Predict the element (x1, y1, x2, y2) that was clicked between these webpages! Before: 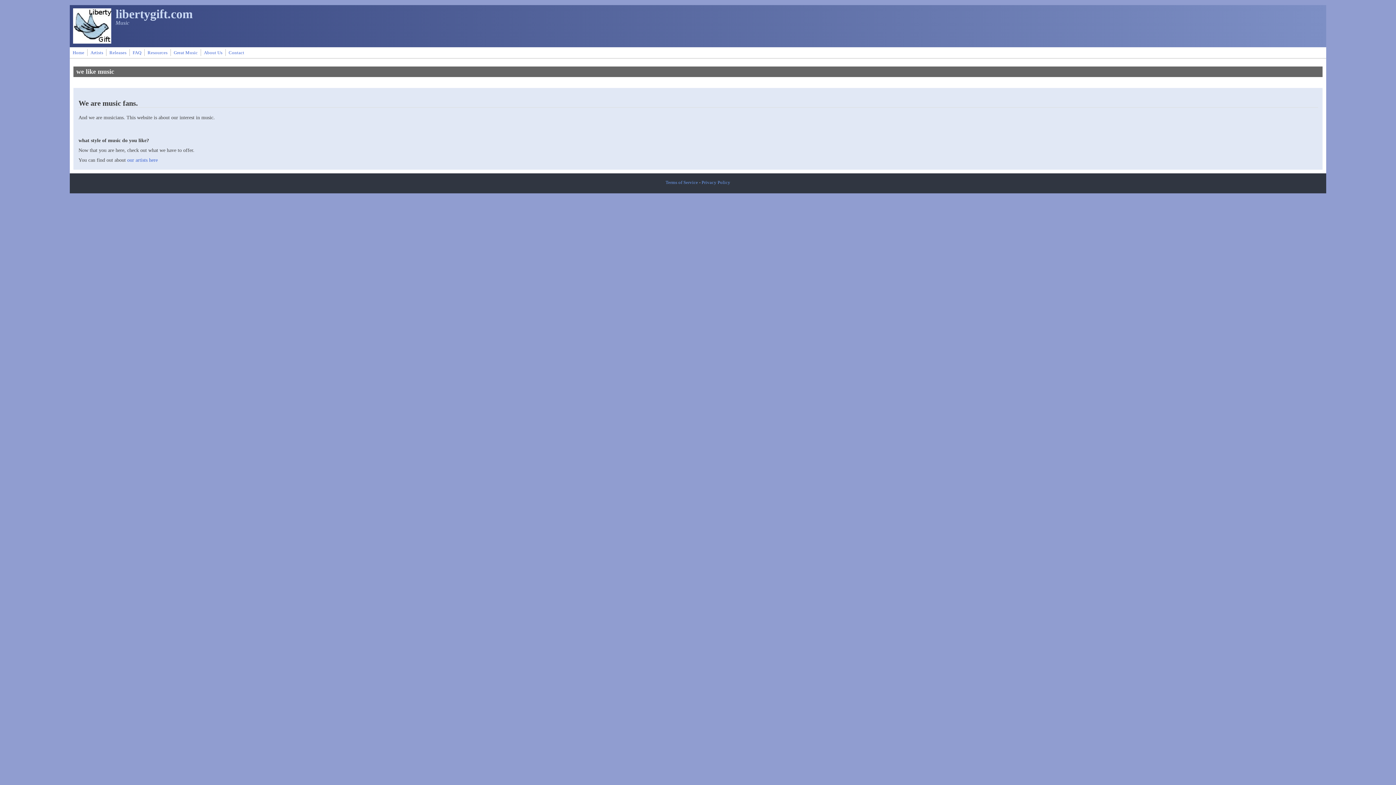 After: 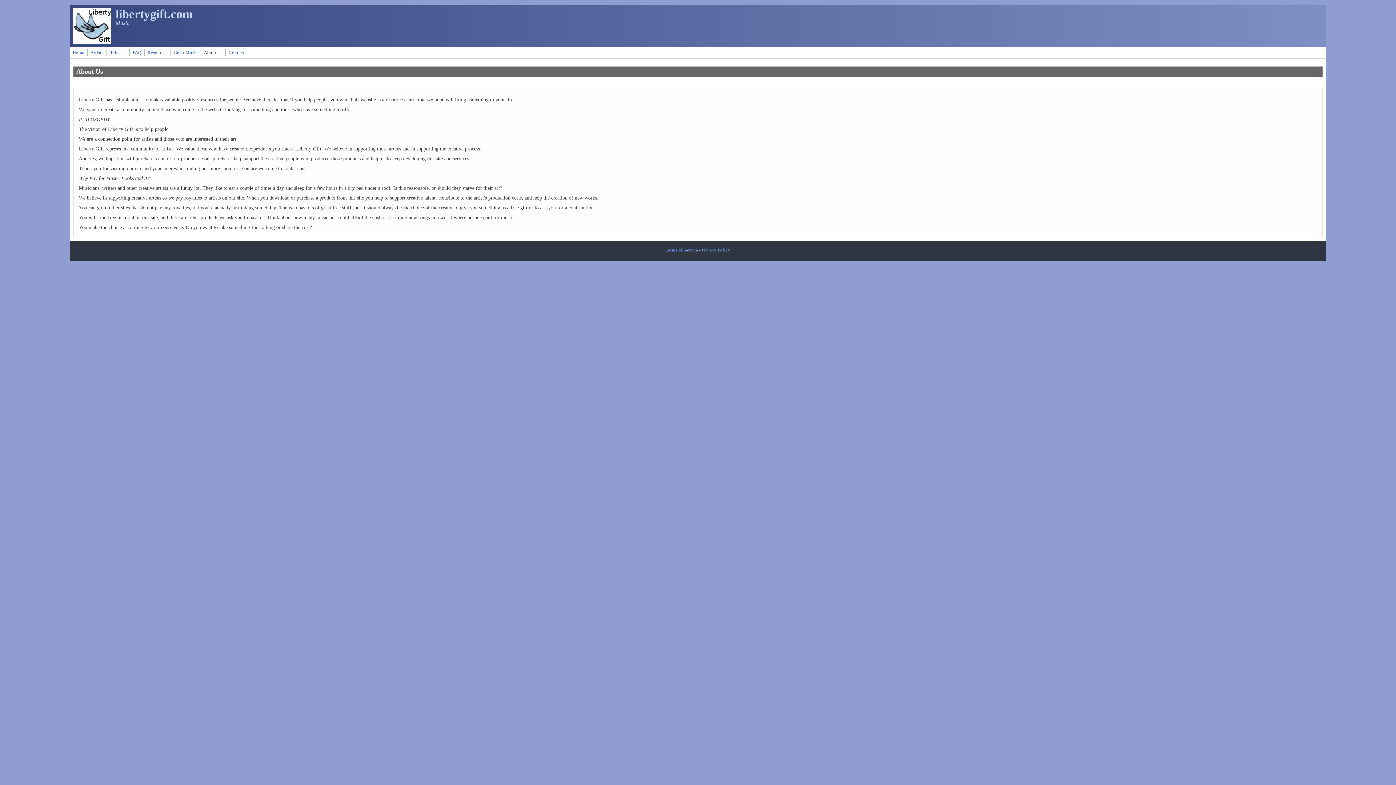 Action: bbox: (202, 49, 224, 56) label: About Us